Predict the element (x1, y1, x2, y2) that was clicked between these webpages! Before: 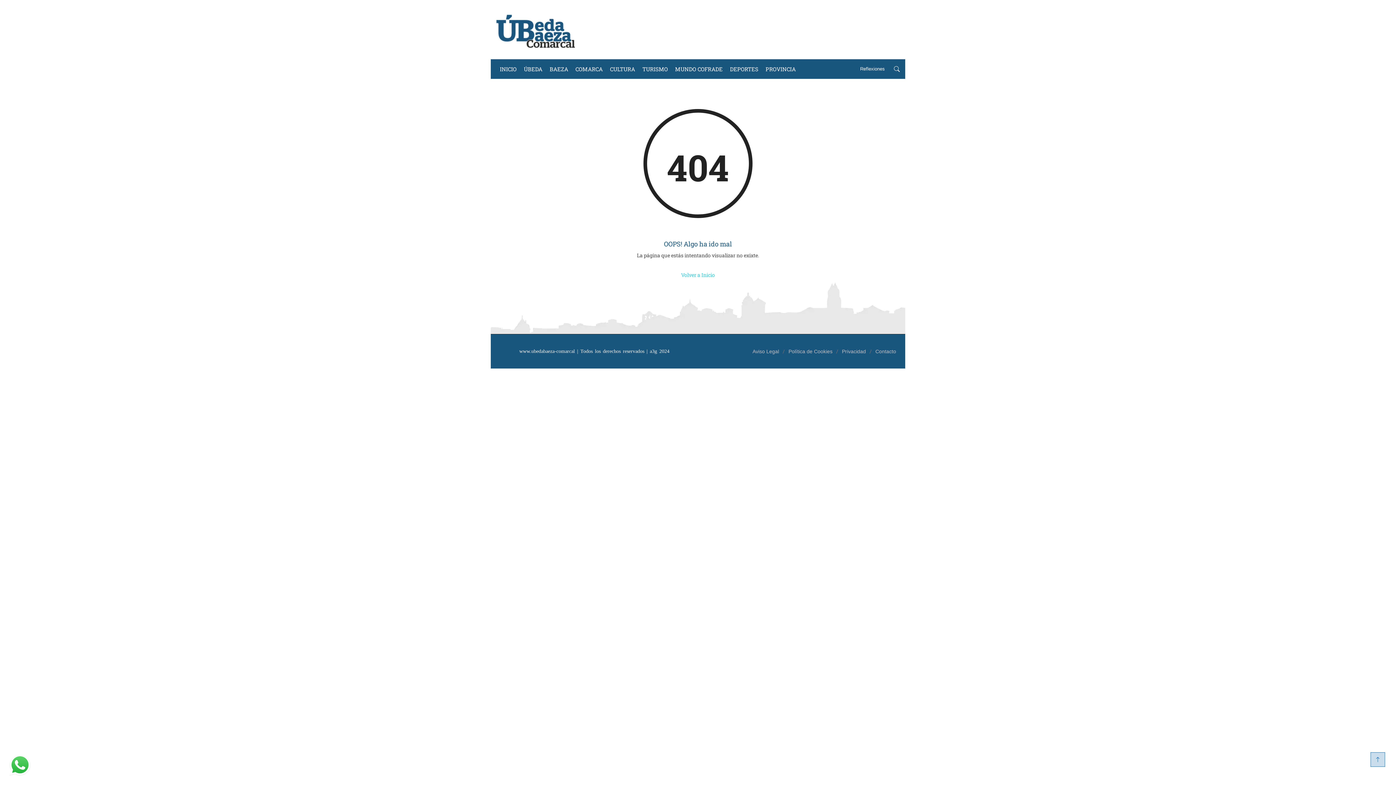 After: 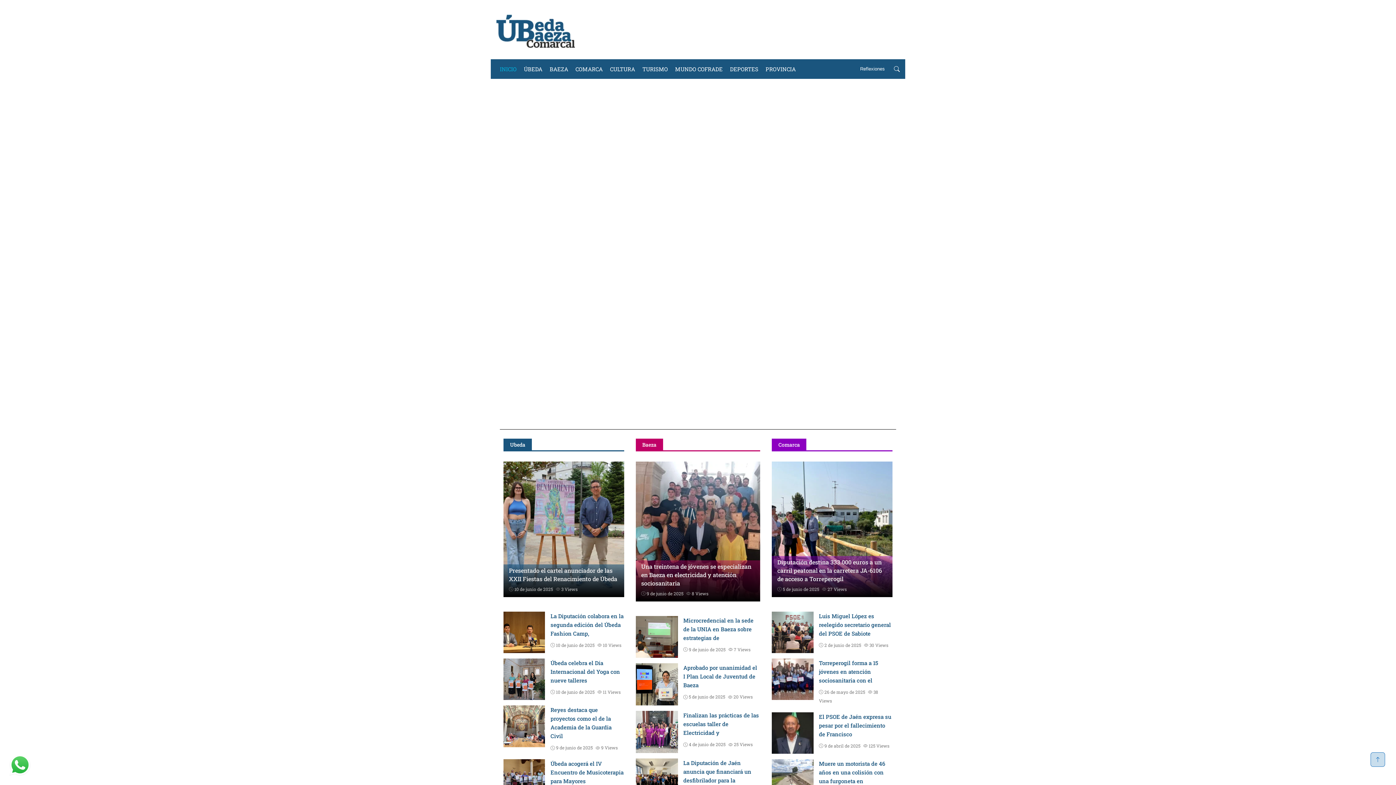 Action: label: Volver a Inicio bbox: (681, 271, 715, 278)